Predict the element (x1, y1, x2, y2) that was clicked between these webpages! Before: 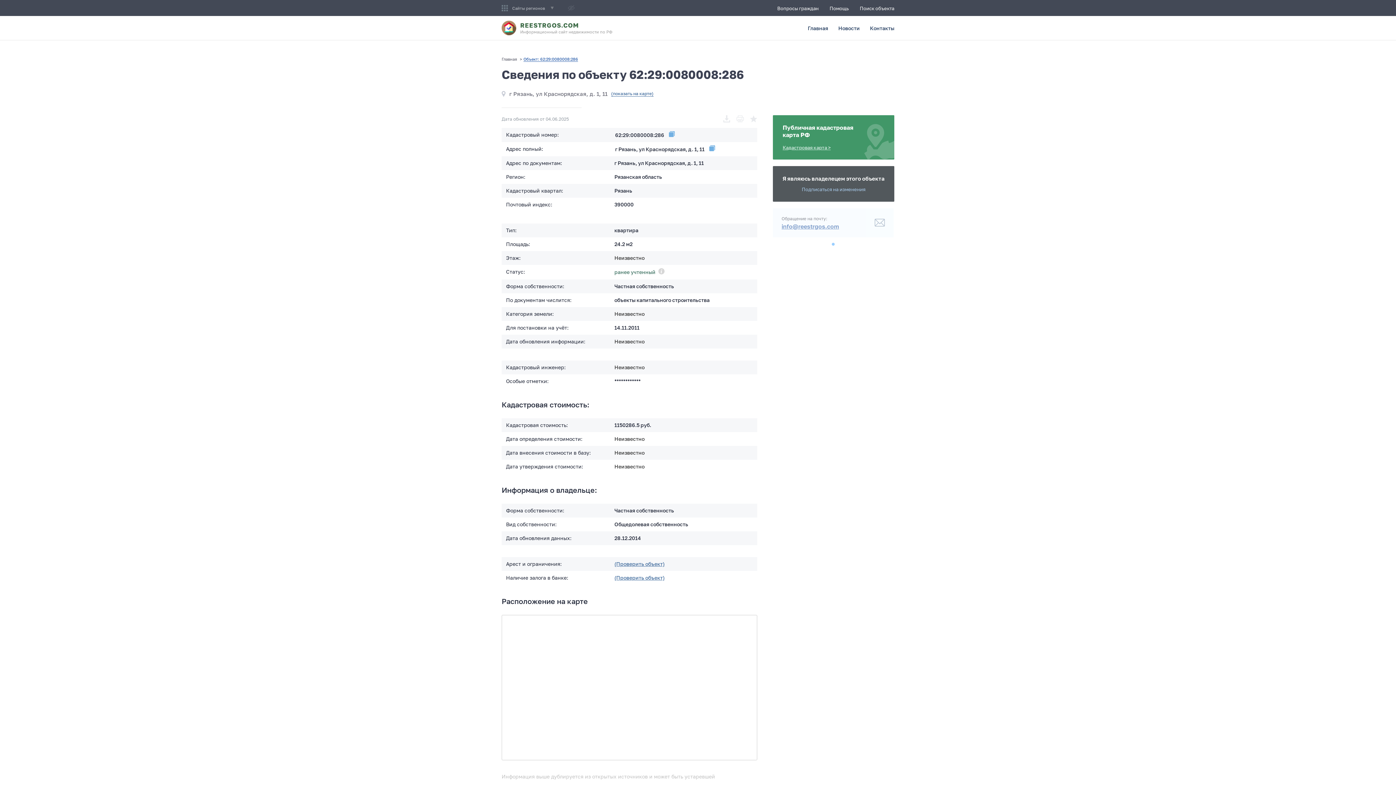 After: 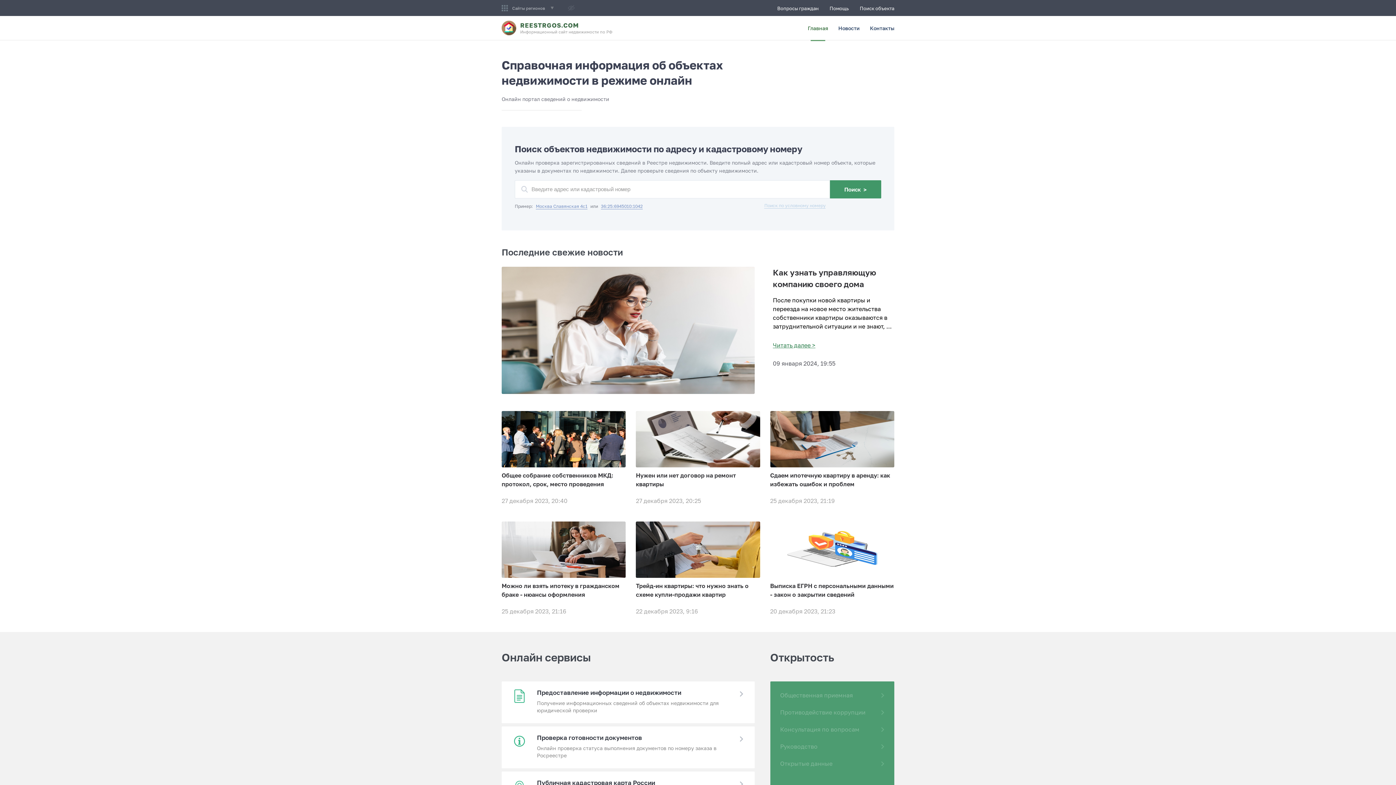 Action: label: Главная bbox: (808, 24, 828, 31)